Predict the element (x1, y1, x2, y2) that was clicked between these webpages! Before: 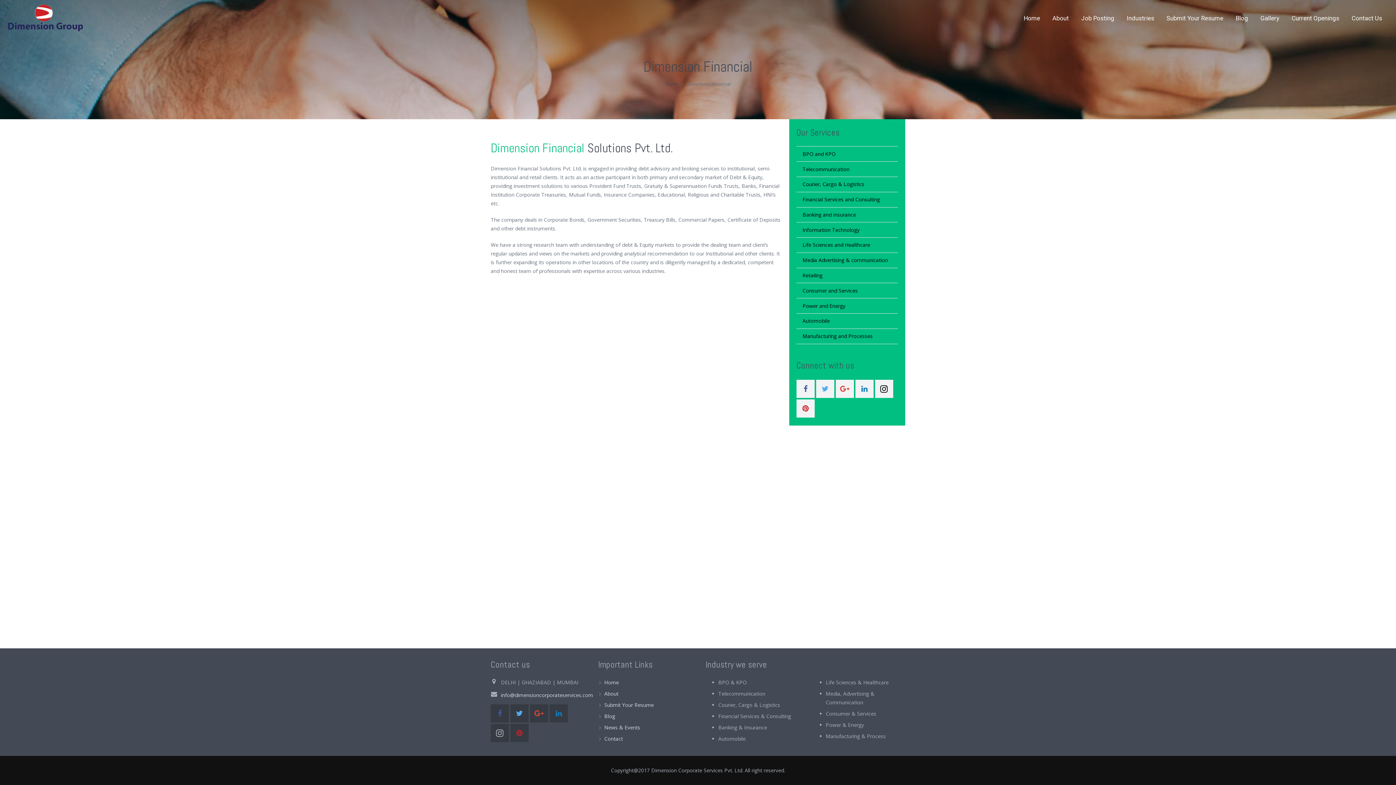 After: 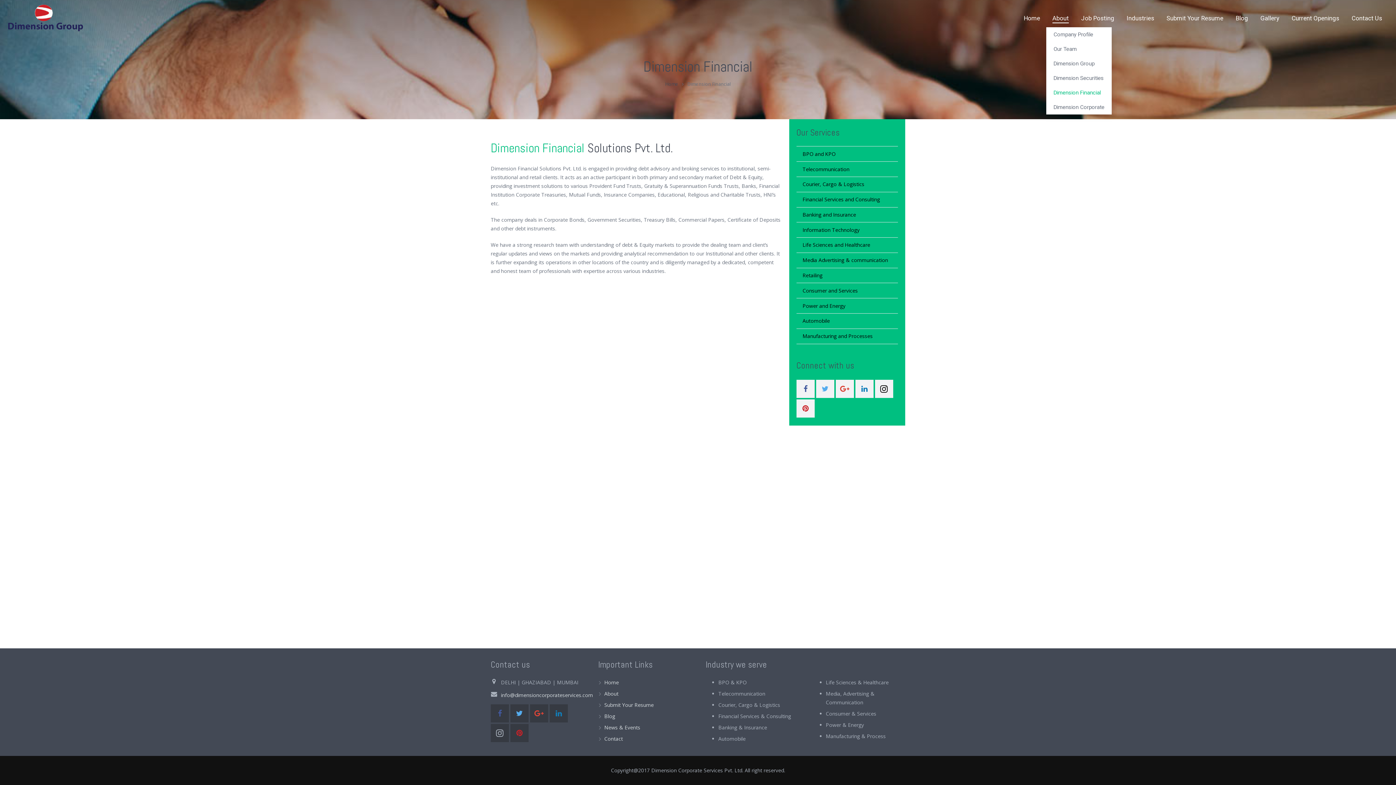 Action: label: About bbox: (1046, 9, 1075, 27)